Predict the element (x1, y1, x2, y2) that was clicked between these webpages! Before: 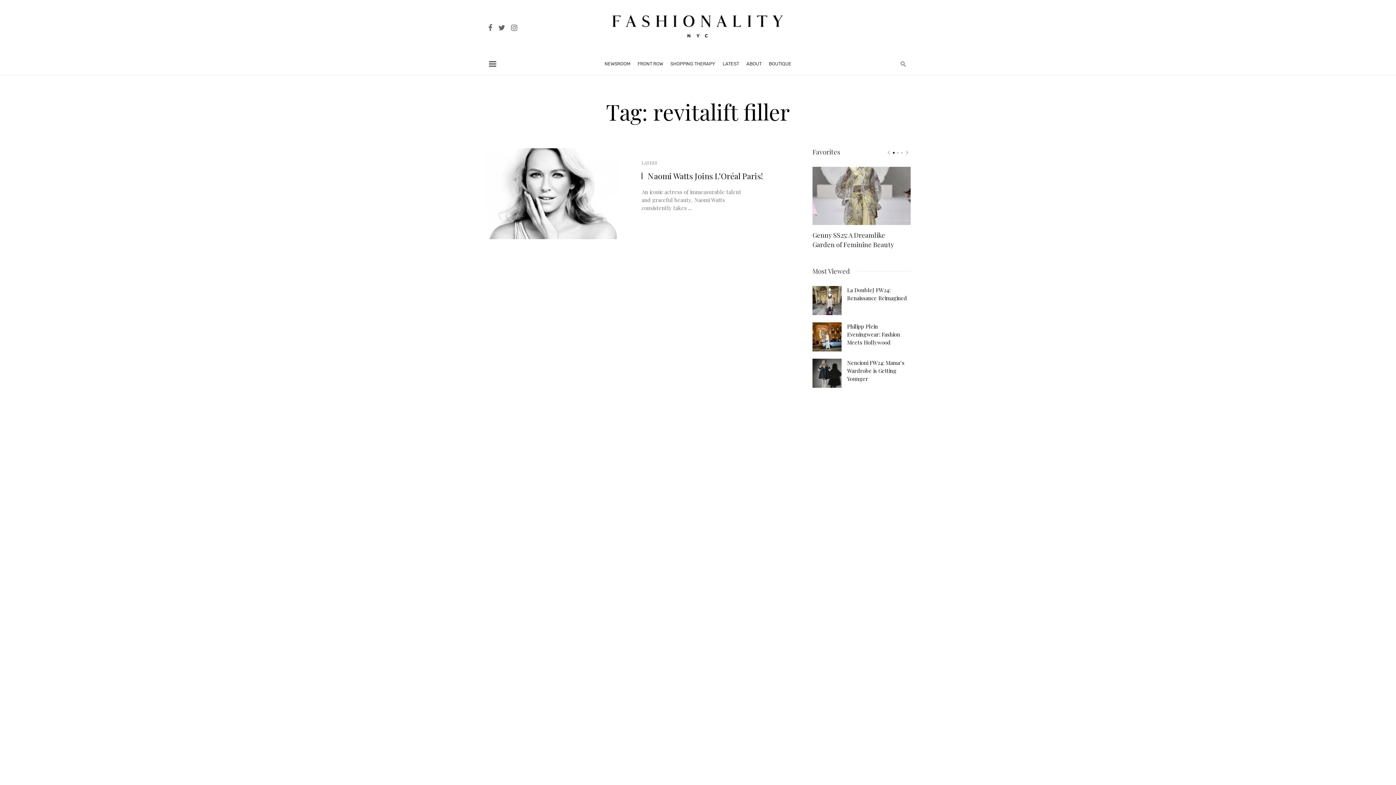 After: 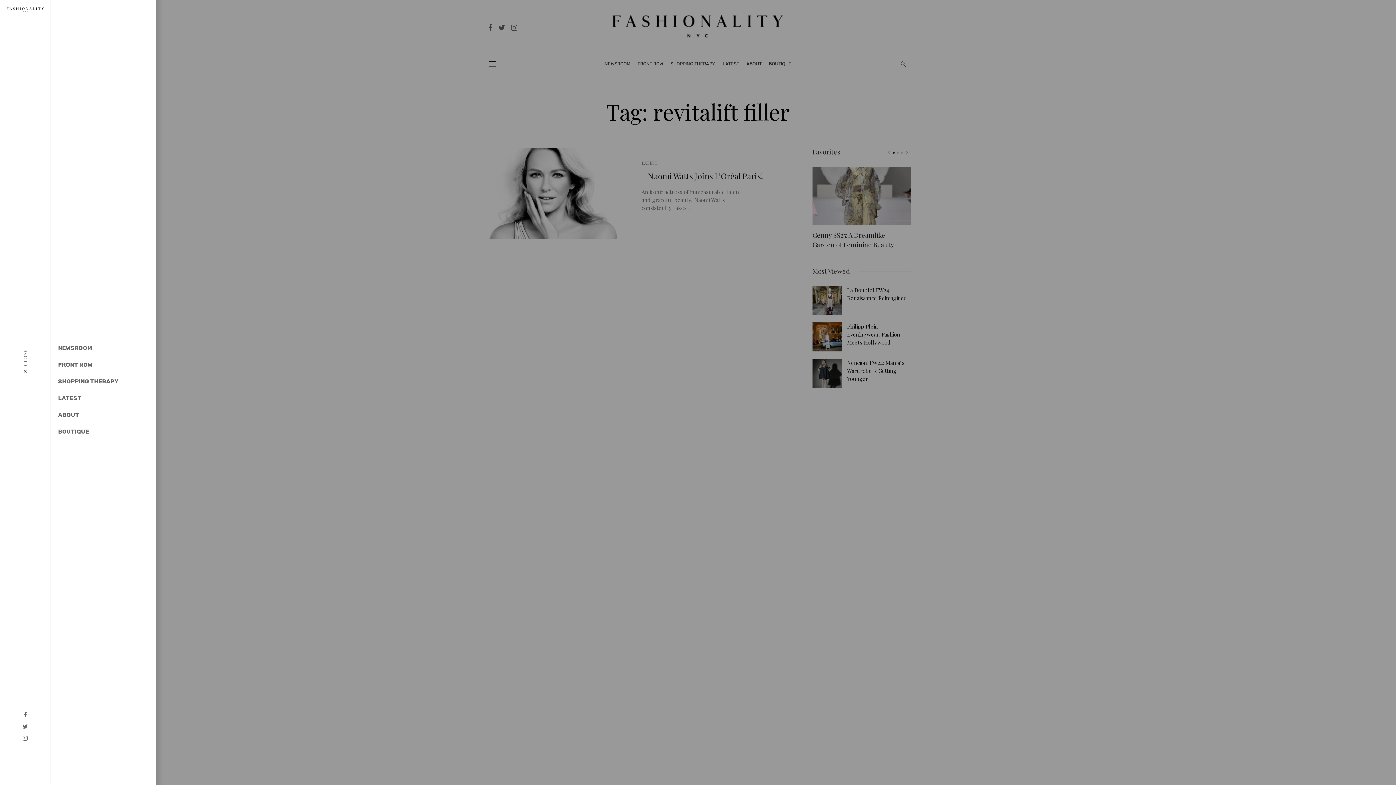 Action: bbox: (485, 53, 500, 74)